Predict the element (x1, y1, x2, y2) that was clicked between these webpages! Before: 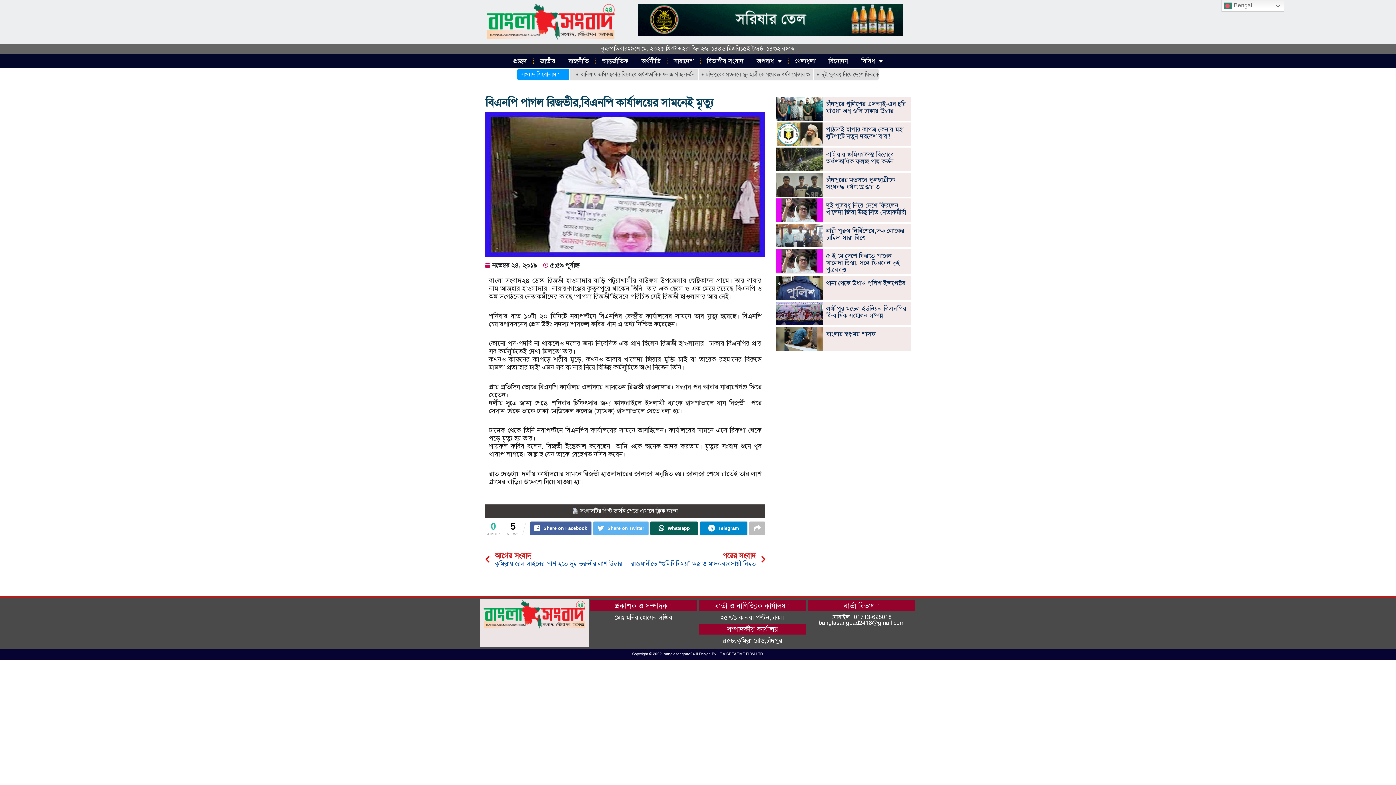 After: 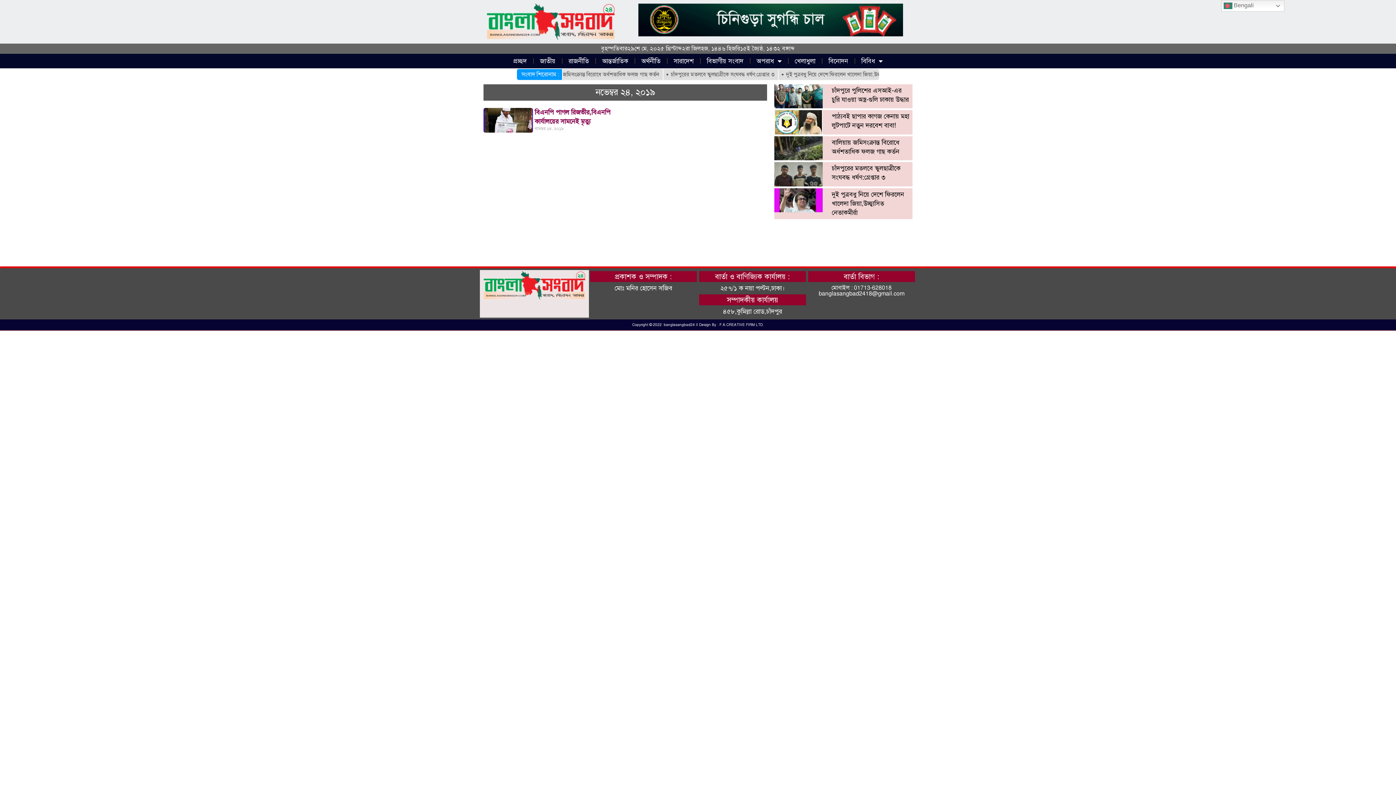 Action: label: নভেম্বর ২৪, ২০১৯ bbox: (485, 261, 537, 269)